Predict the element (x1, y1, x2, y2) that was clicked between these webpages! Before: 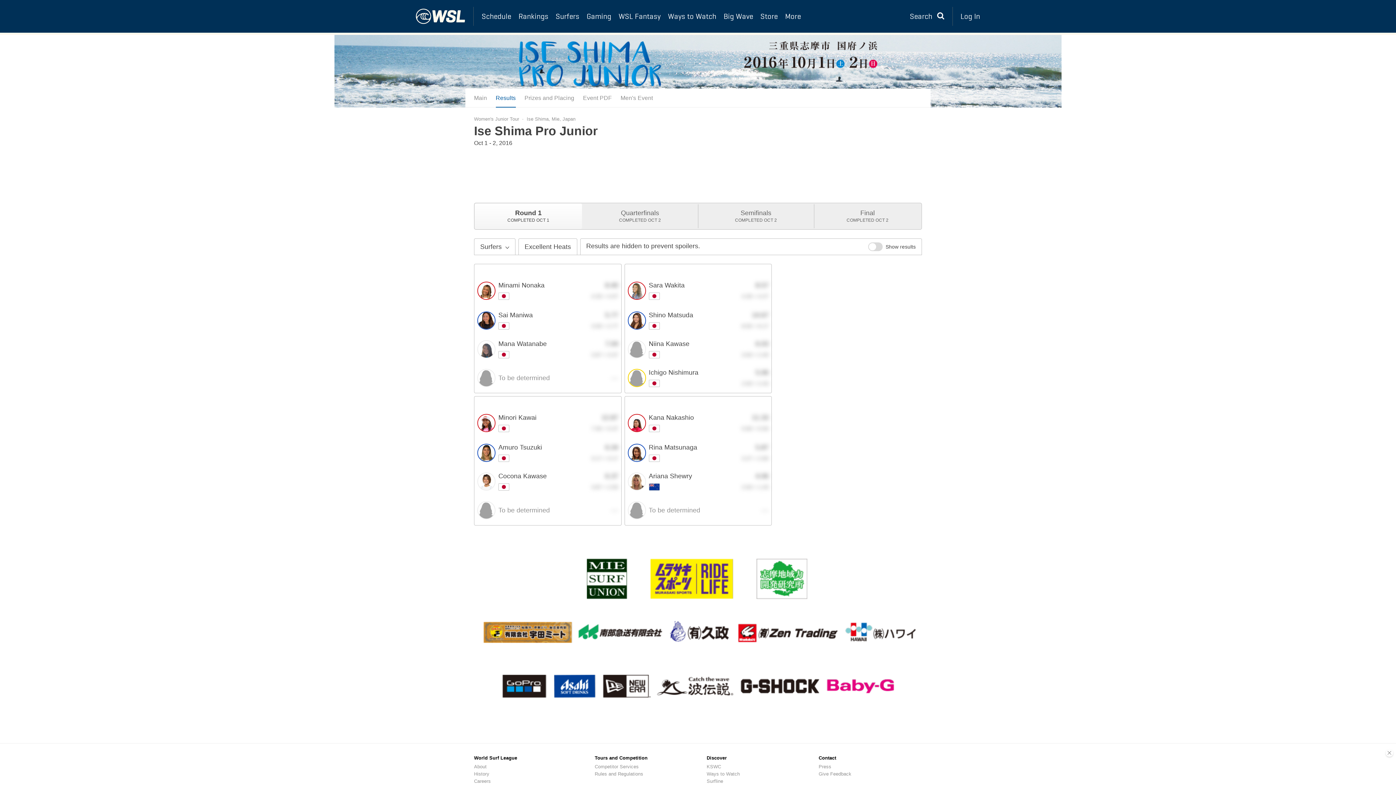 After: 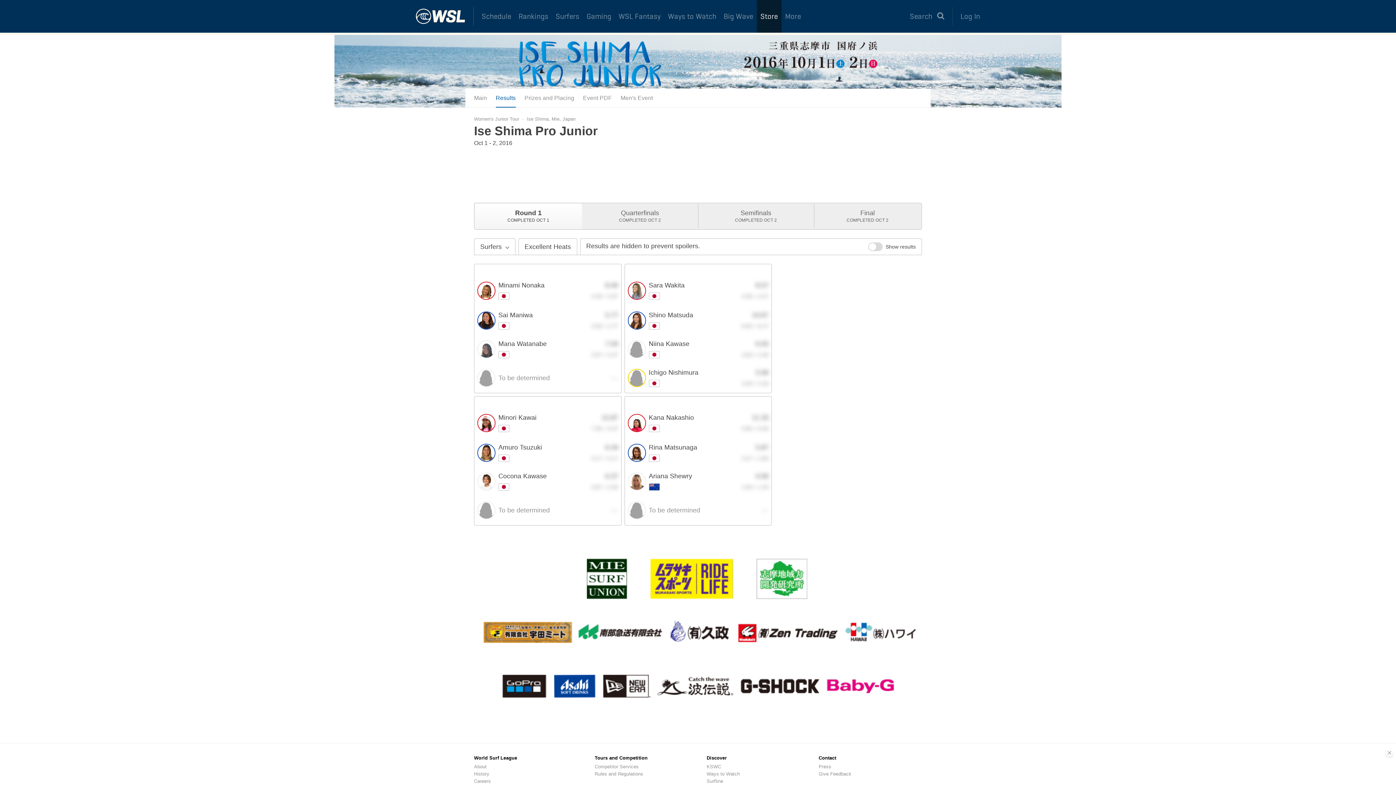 Action: bbox: (757, 0, 781, 32) label: Store